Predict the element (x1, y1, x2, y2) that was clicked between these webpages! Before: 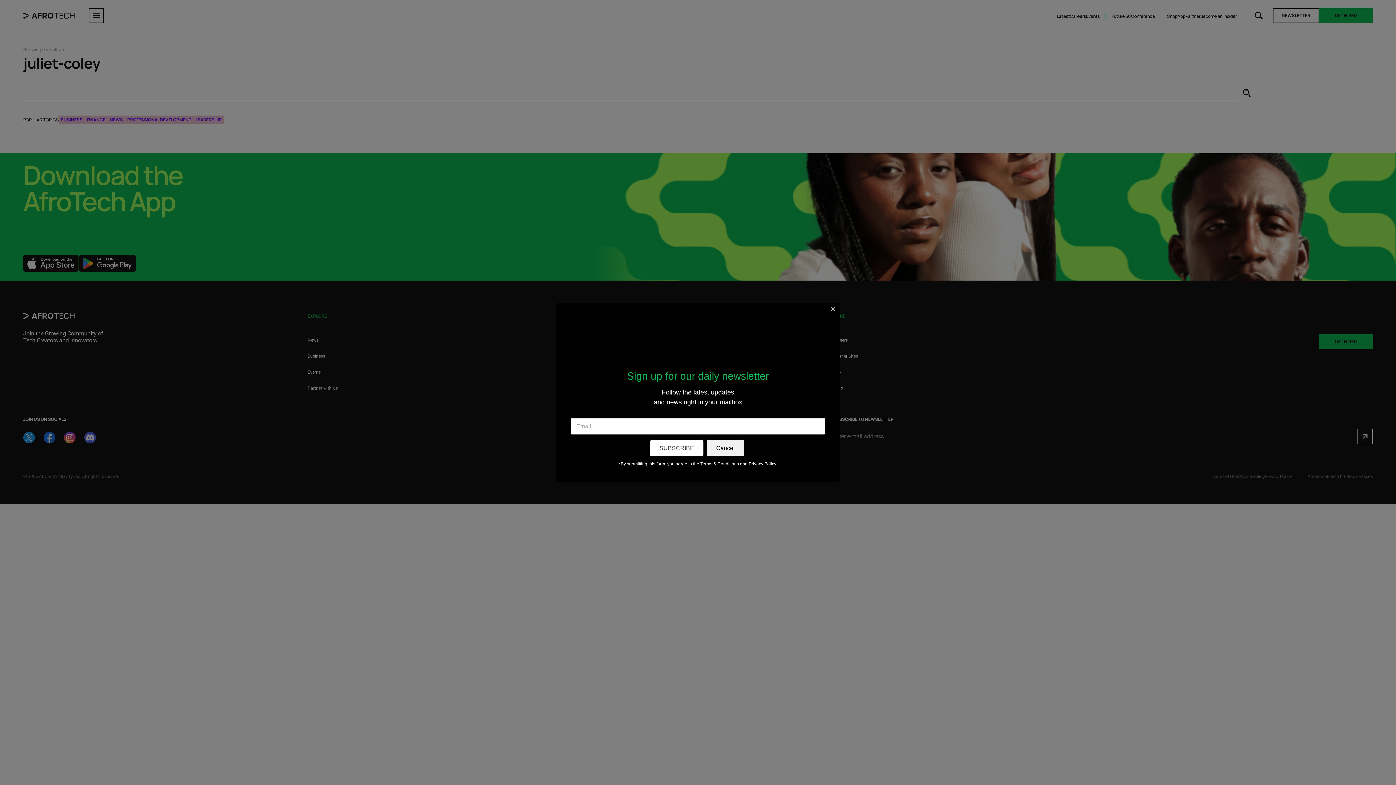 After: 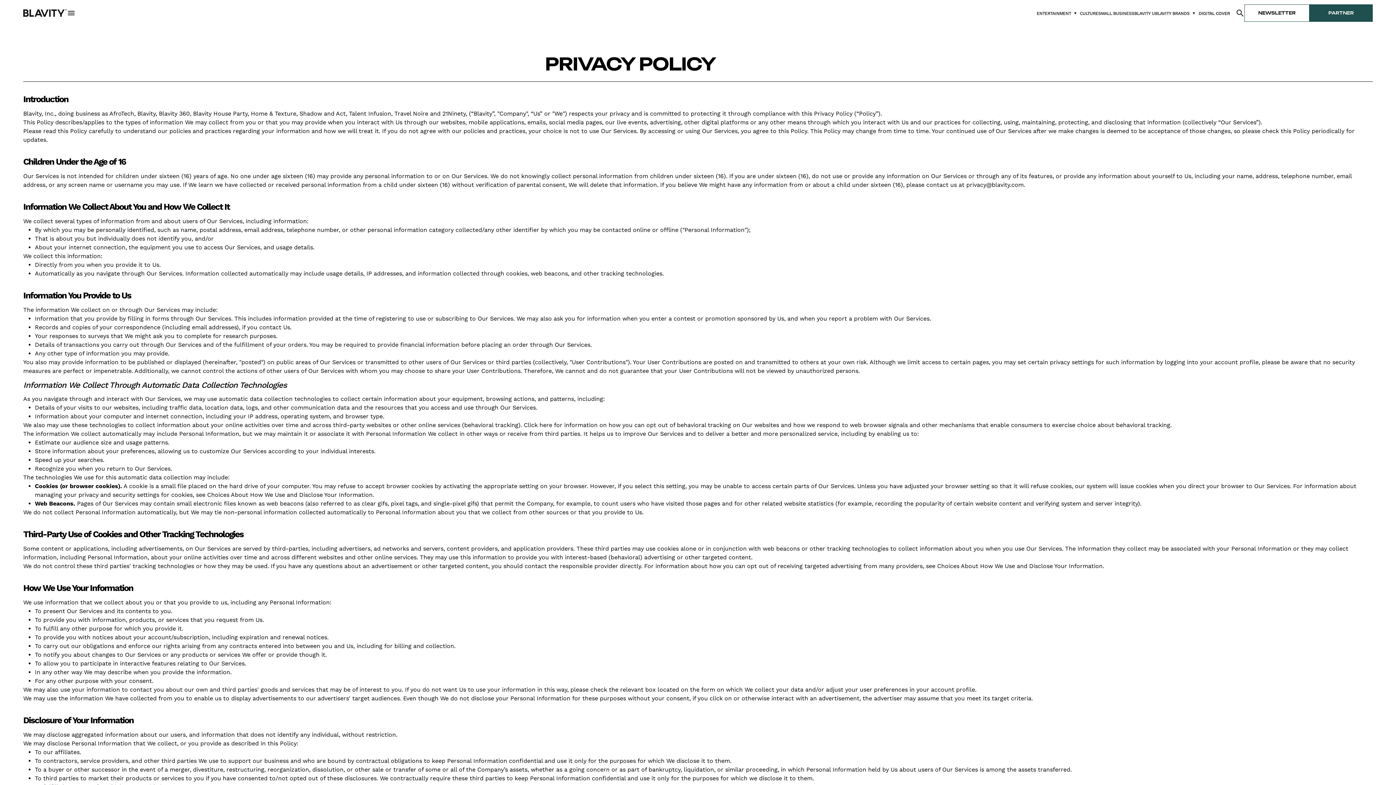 Action: bbox: (748, 461, 776, 466) label: Privacy Policy